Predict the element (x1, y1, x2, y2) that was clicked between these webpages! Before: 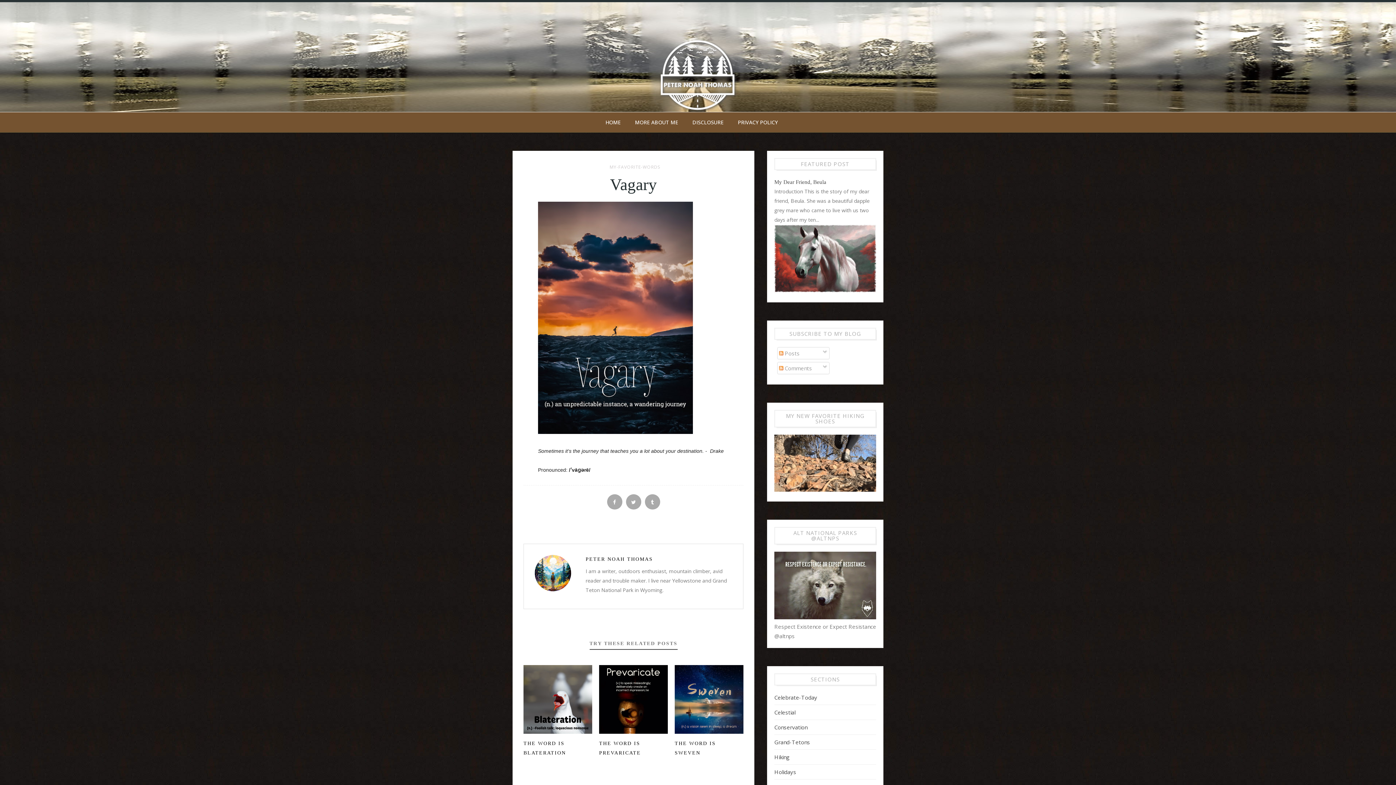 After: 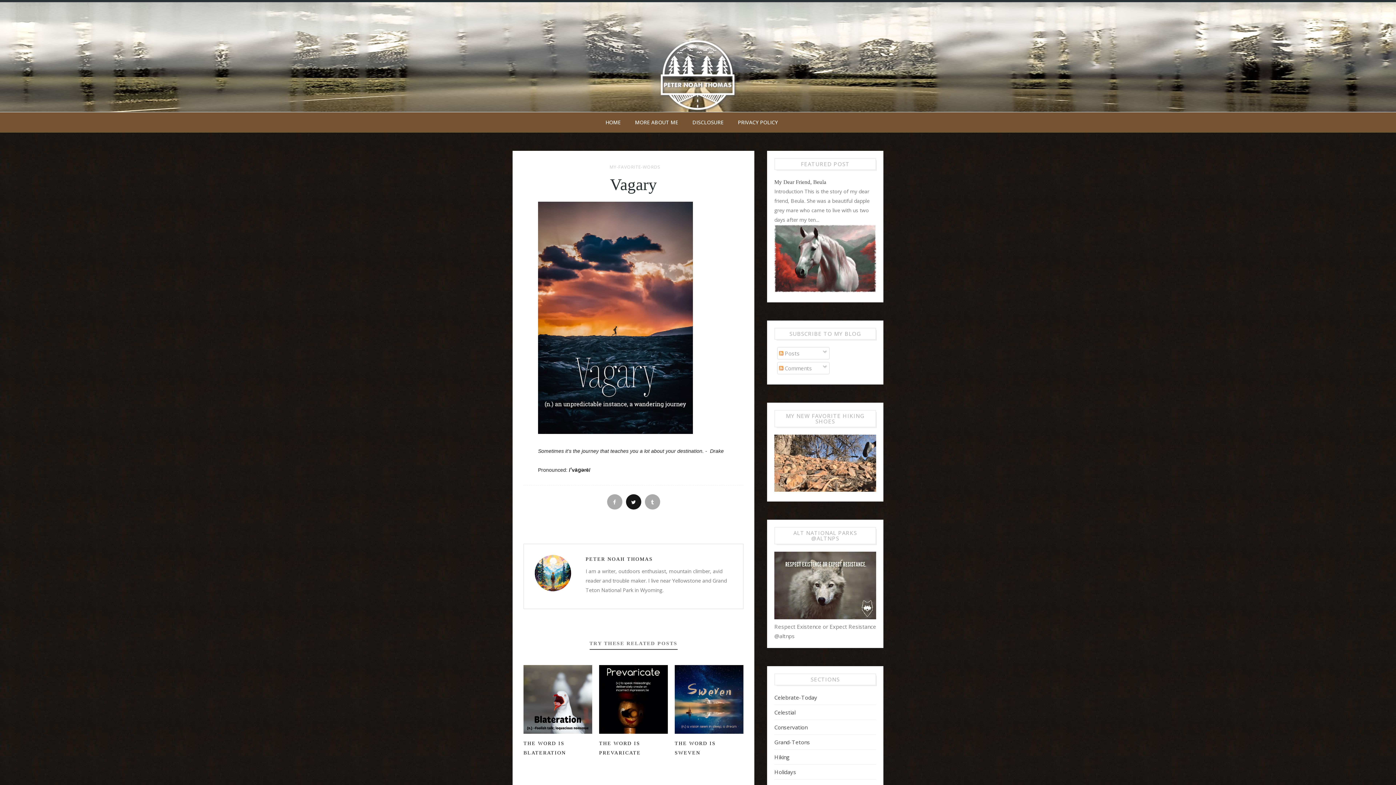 Action: bbox: (624, 492, 642, 511)